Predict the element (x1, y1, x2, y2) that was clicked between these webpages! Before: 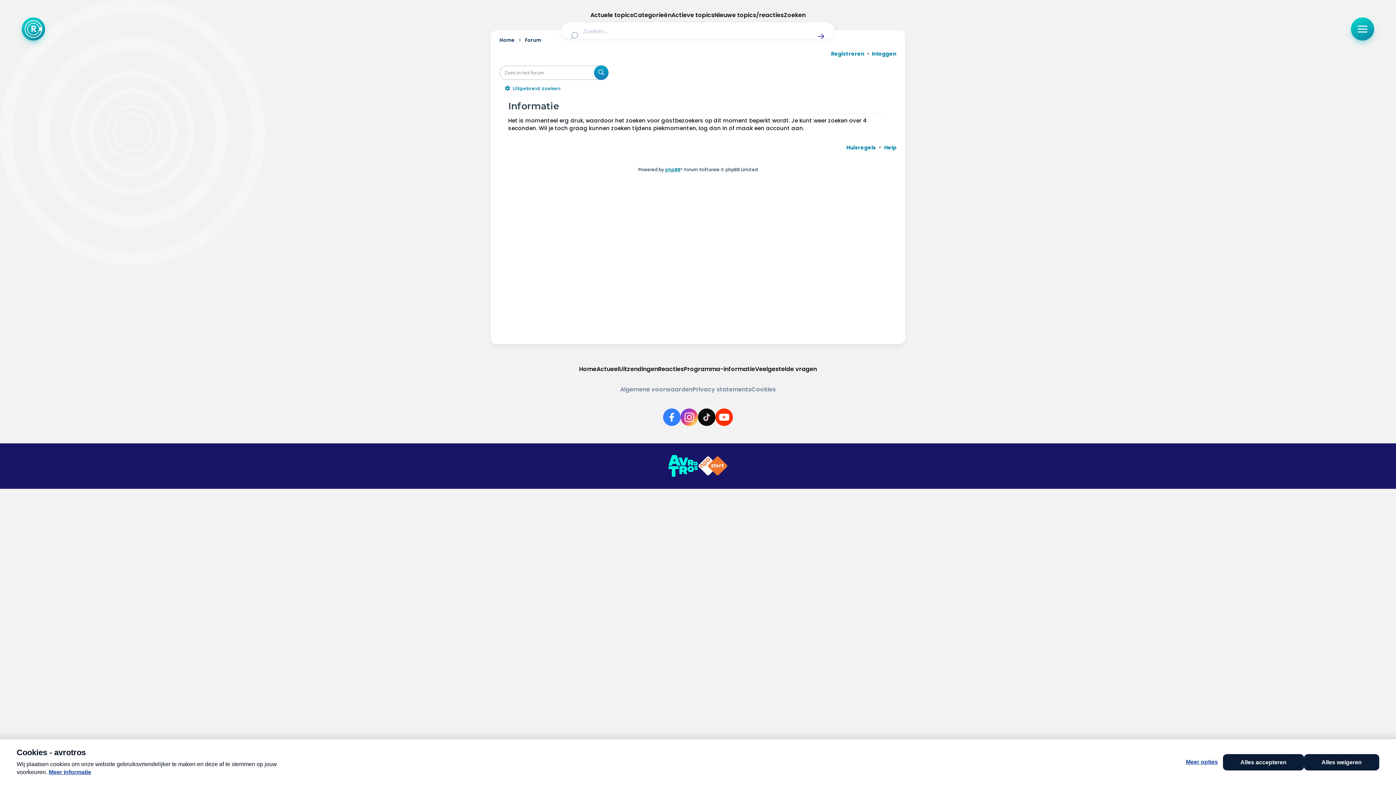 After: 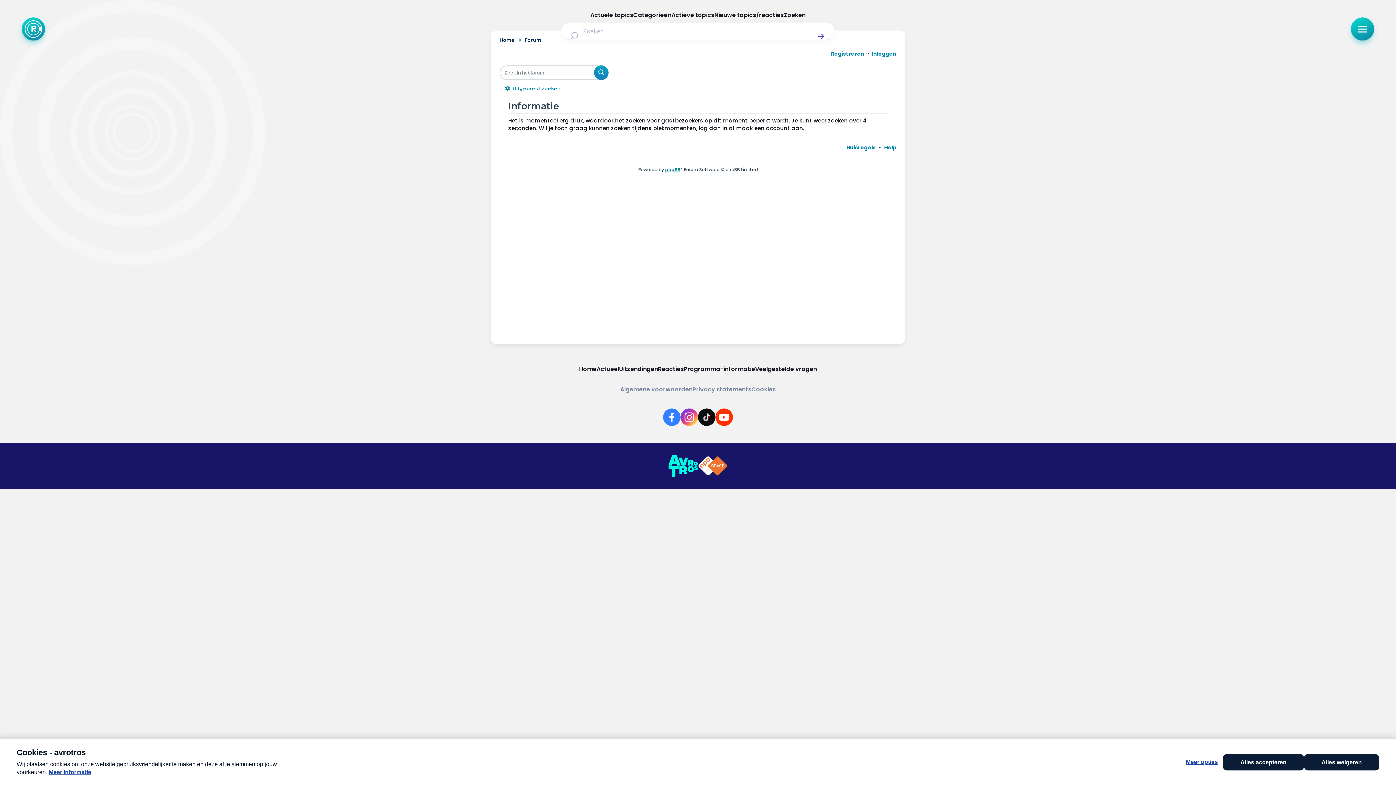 Action: label: Link naar AVROTROS bbox: (668, 455, 698, 477)